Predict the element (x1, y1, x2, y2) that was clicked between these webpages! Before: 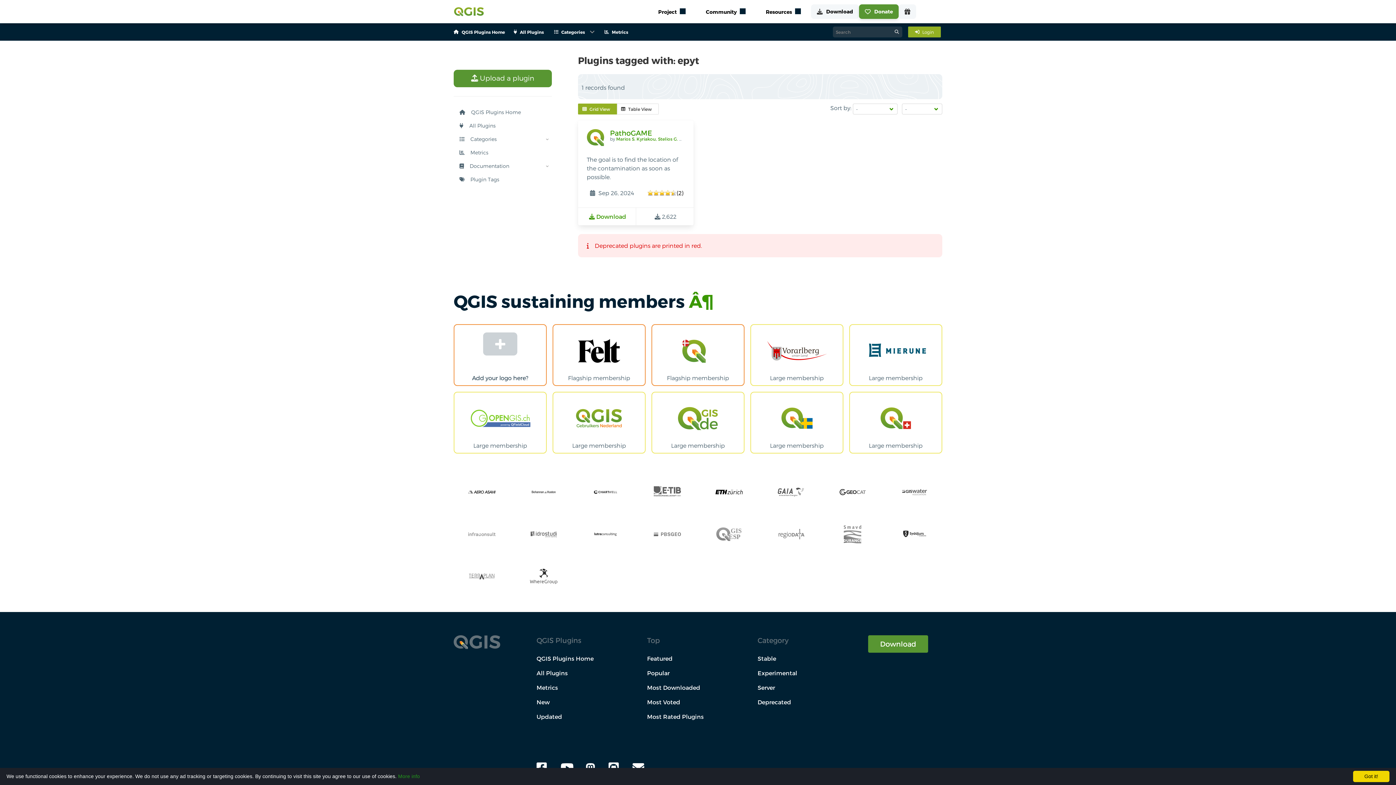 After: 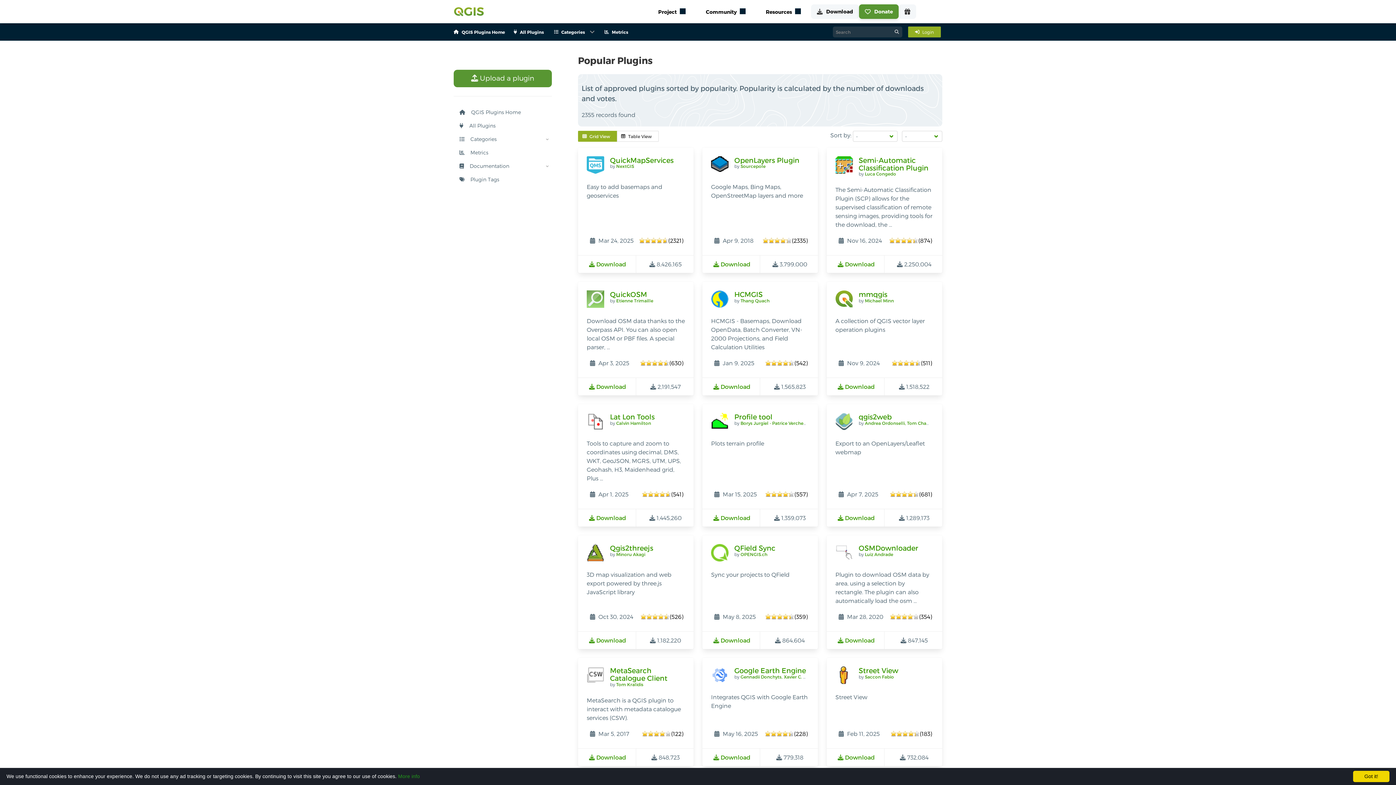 Action: label: Popular bbox: (647, 669, 669, 676)